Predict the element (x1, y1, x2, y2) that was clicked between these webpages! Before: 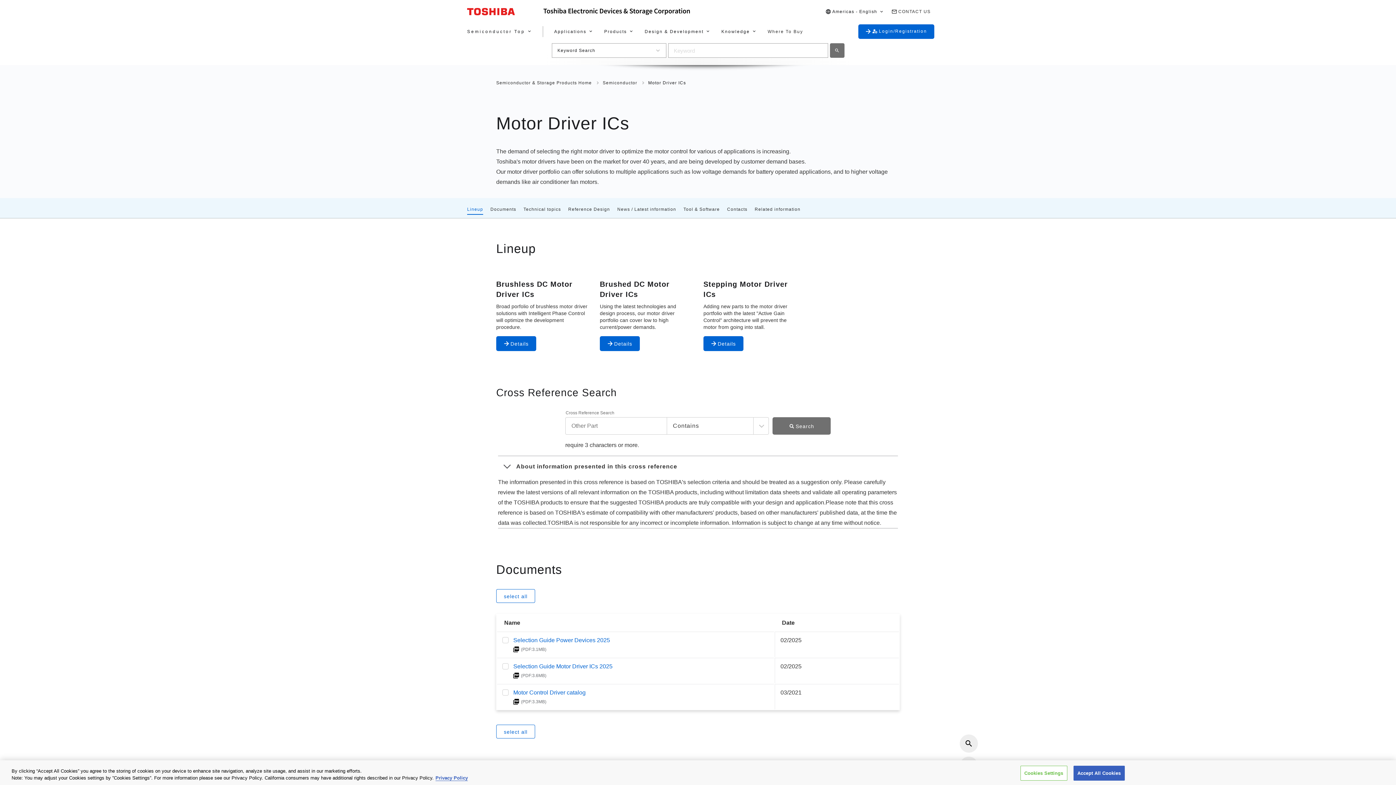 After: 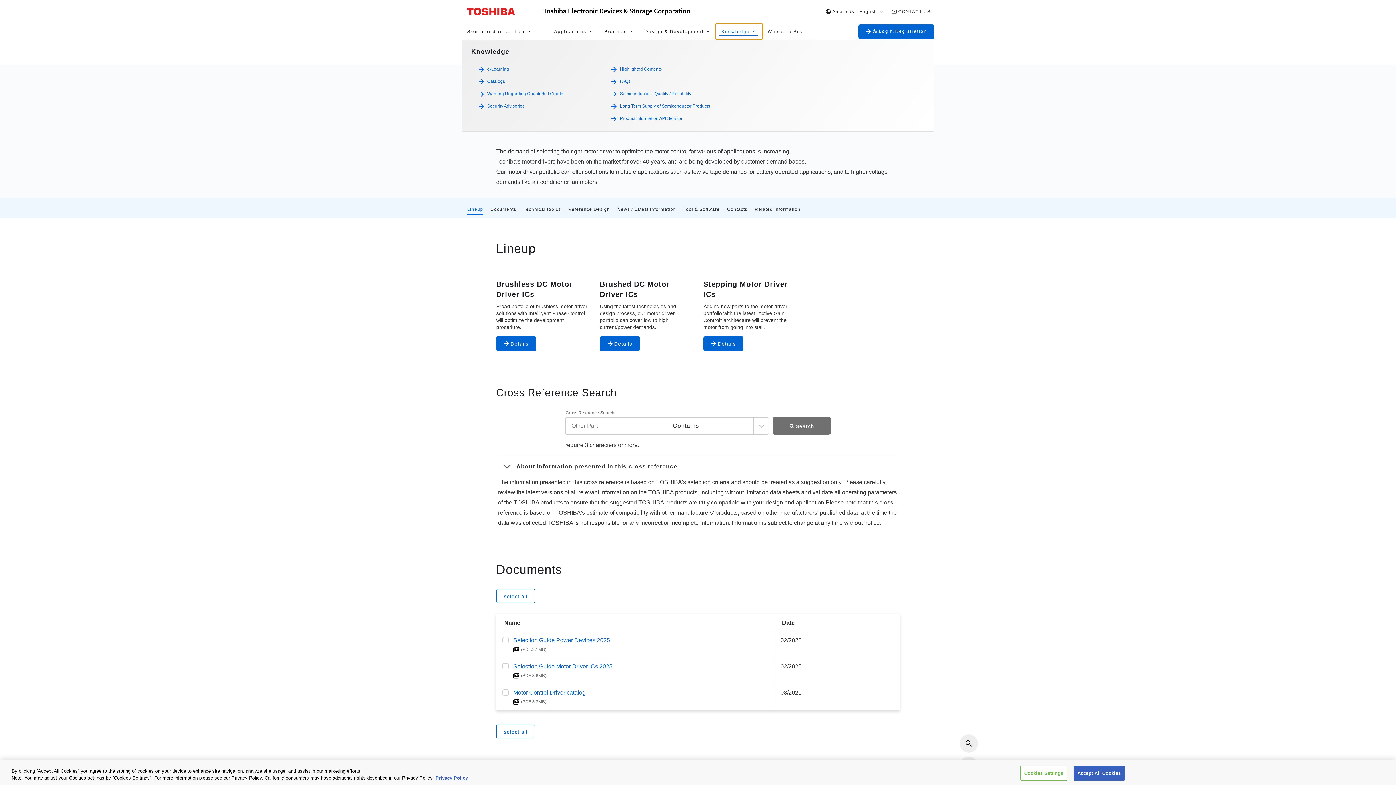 Action: bbox: (716, 23, 762, 39) label: Knowledge